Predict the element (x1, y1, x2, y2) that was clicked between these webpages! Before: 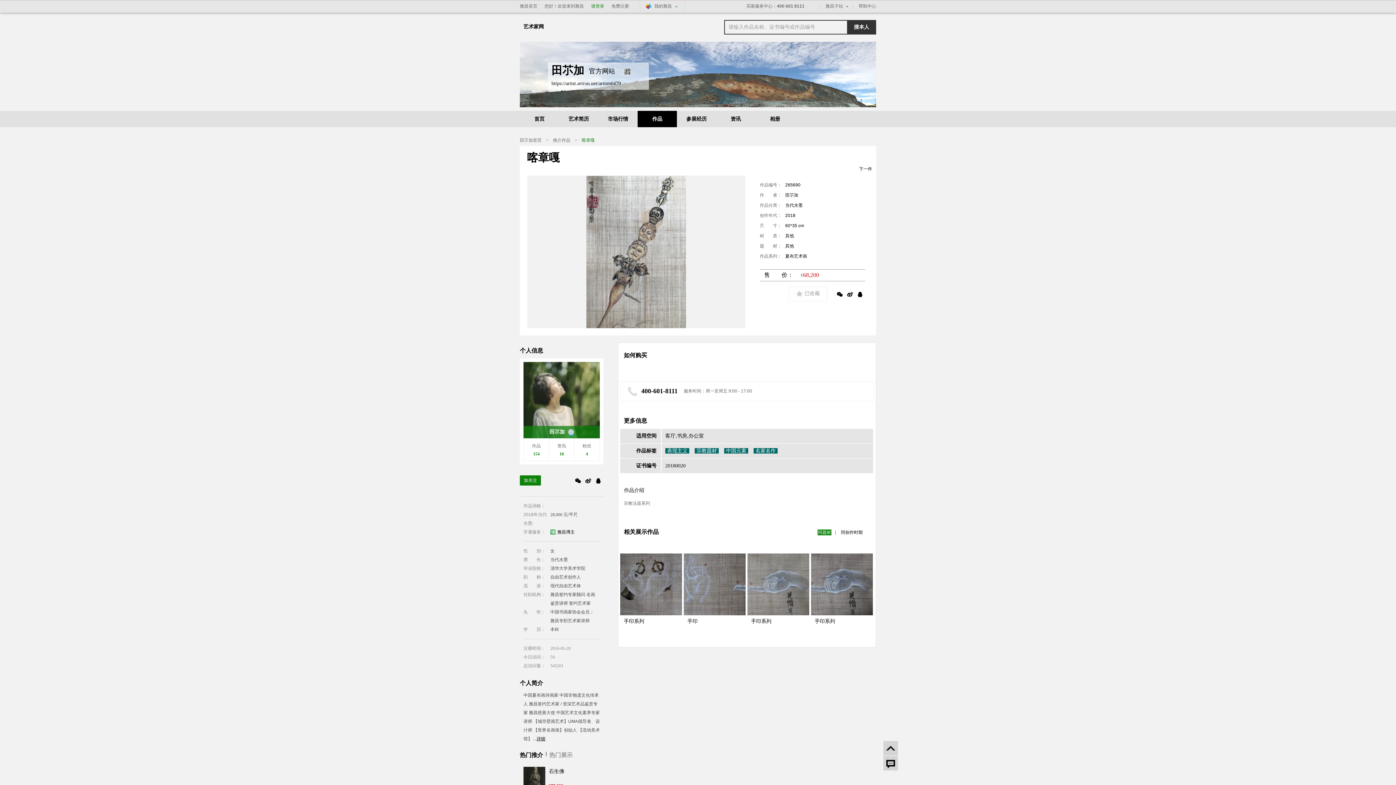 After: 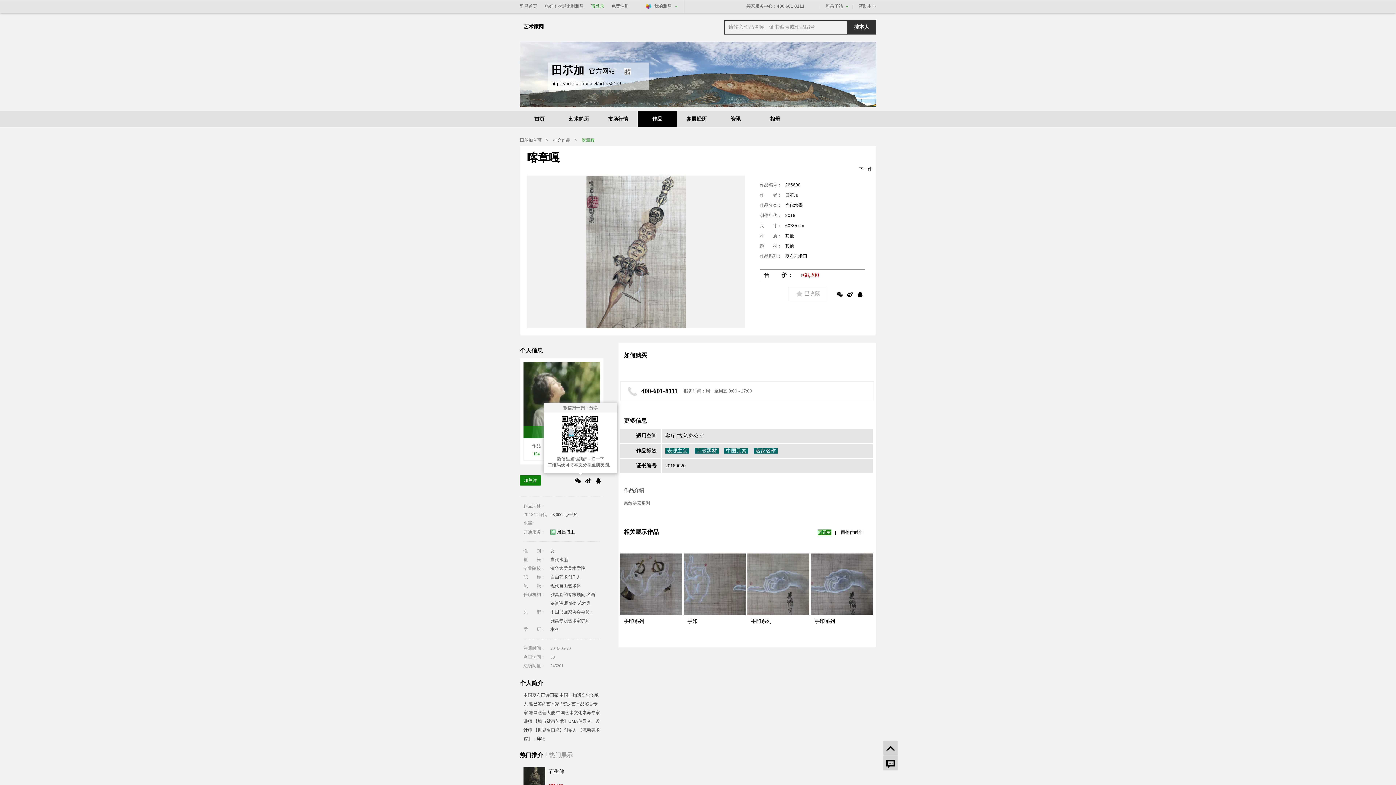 Action: bbox: (574, 477, 581, 484)